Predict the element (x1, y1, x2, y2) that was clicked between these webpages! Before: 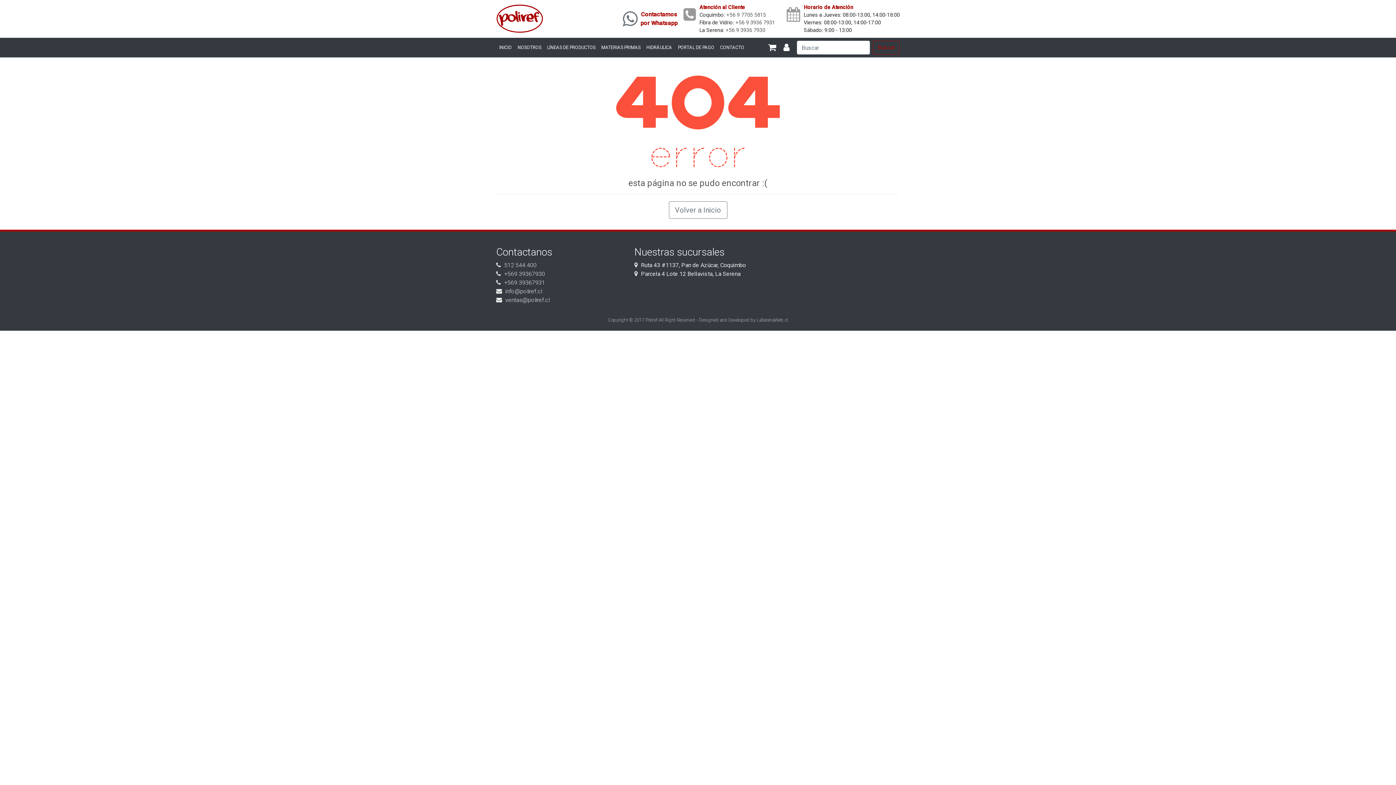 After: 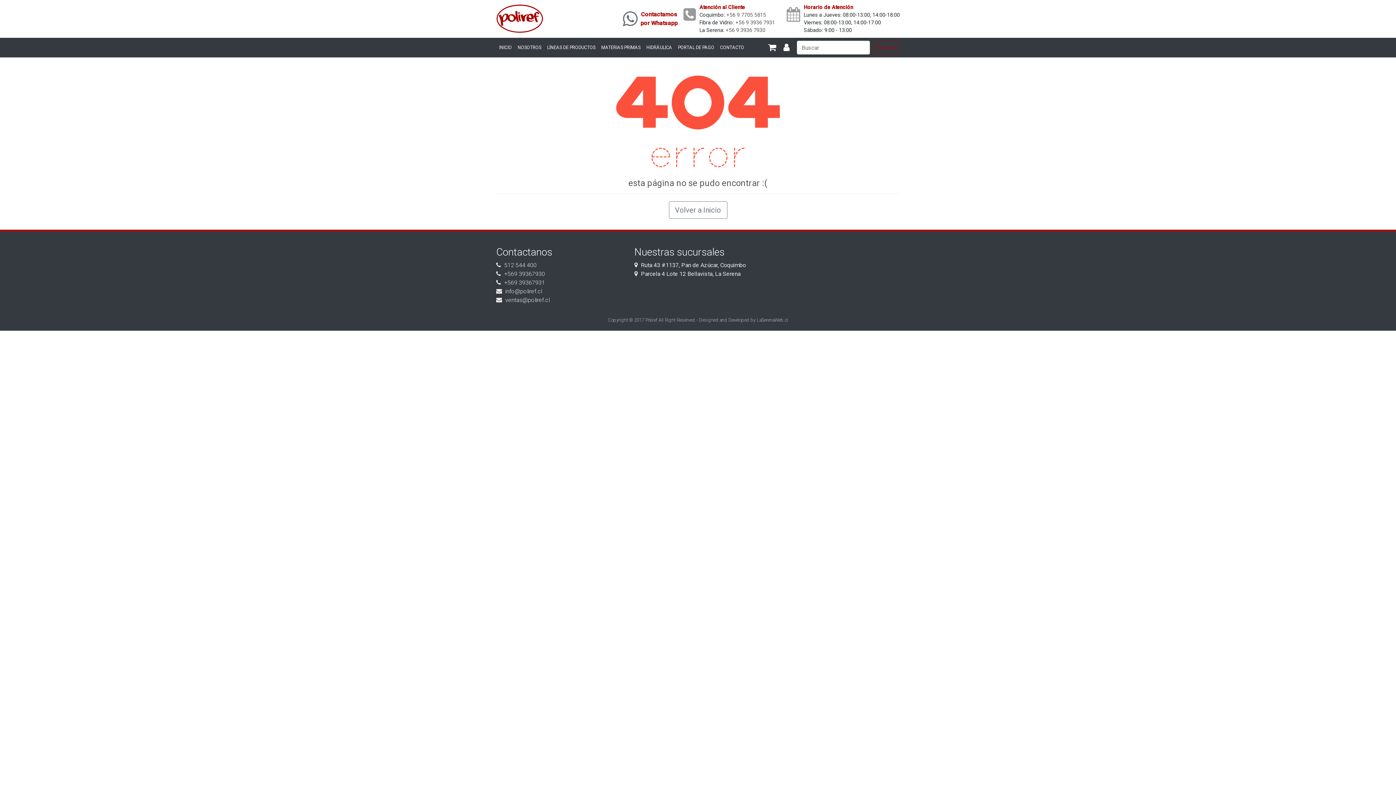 Action: bbox: (873, 40, 900, 54) label: Buscar